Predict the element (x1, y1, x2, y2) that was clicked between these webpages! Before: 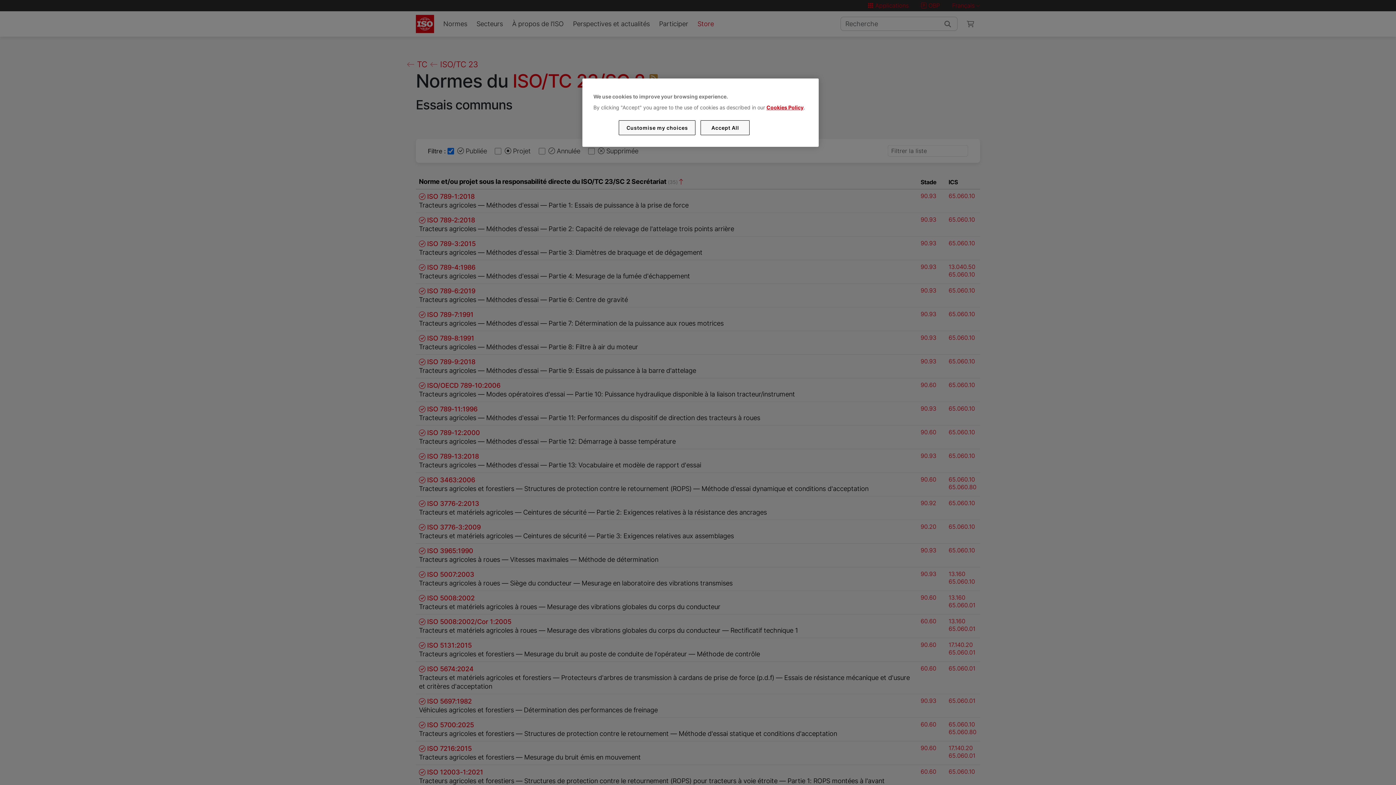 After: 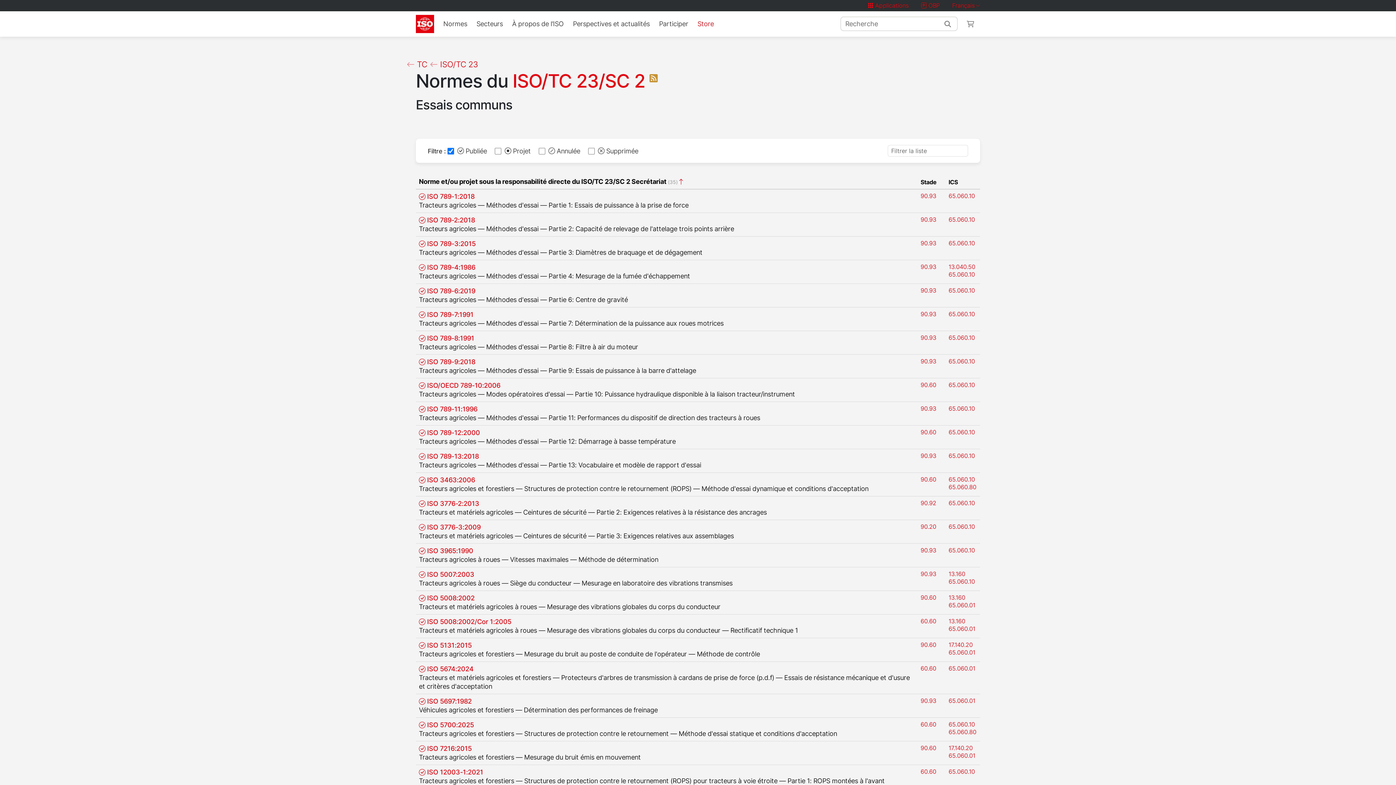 Action: label: Accept All bbox: (700, 120, 749, 135)